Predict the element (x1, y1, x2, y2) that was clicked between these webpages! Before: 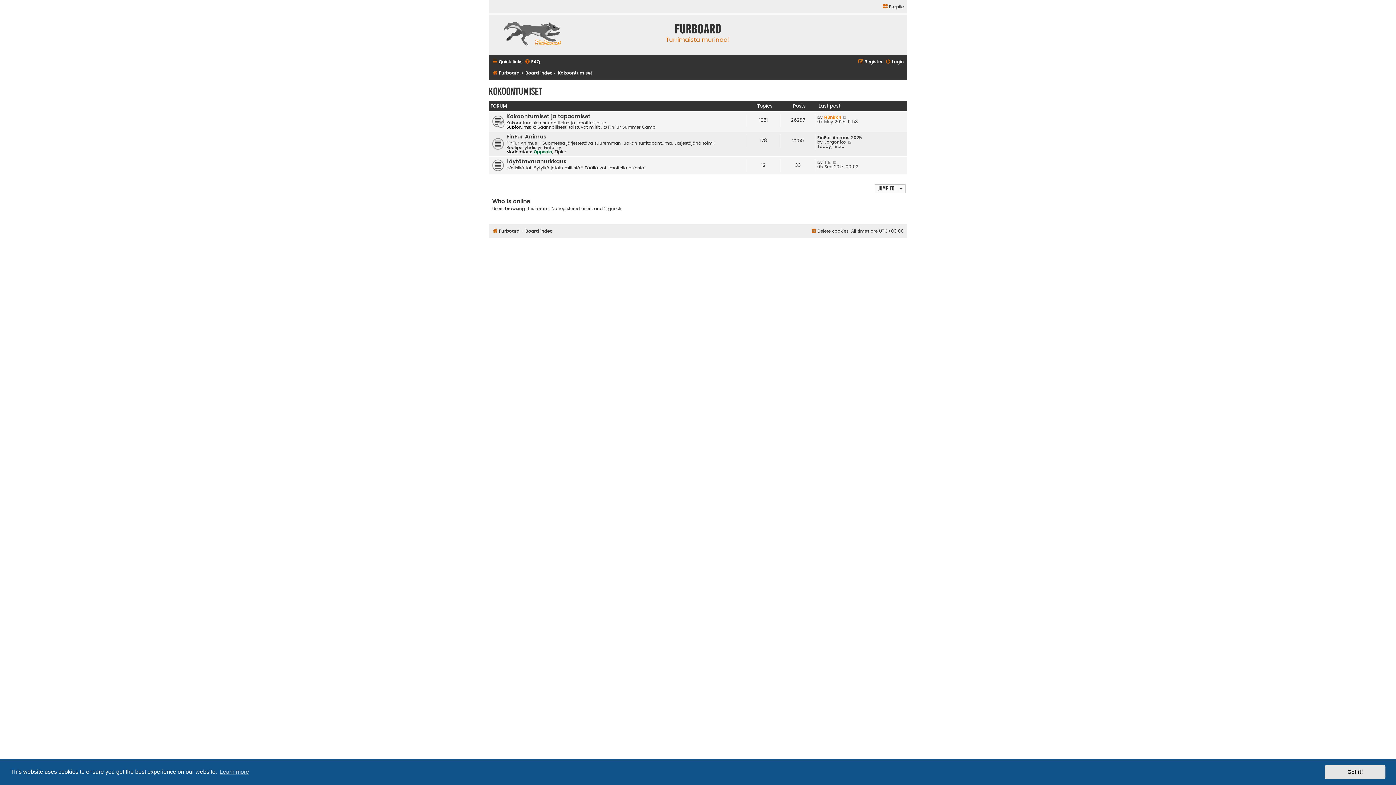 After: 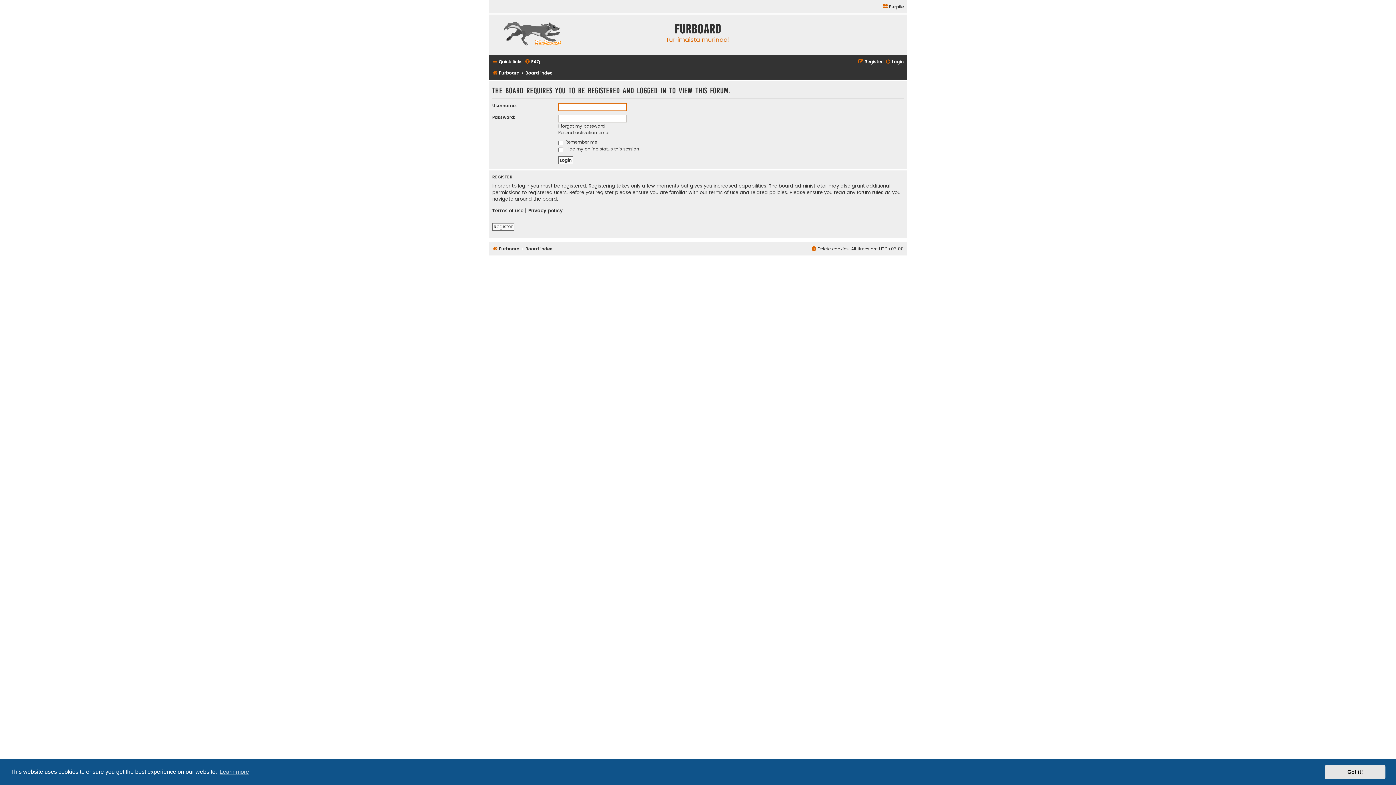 Action: label: View the latest post bbox: (833, 160, 837, 164)